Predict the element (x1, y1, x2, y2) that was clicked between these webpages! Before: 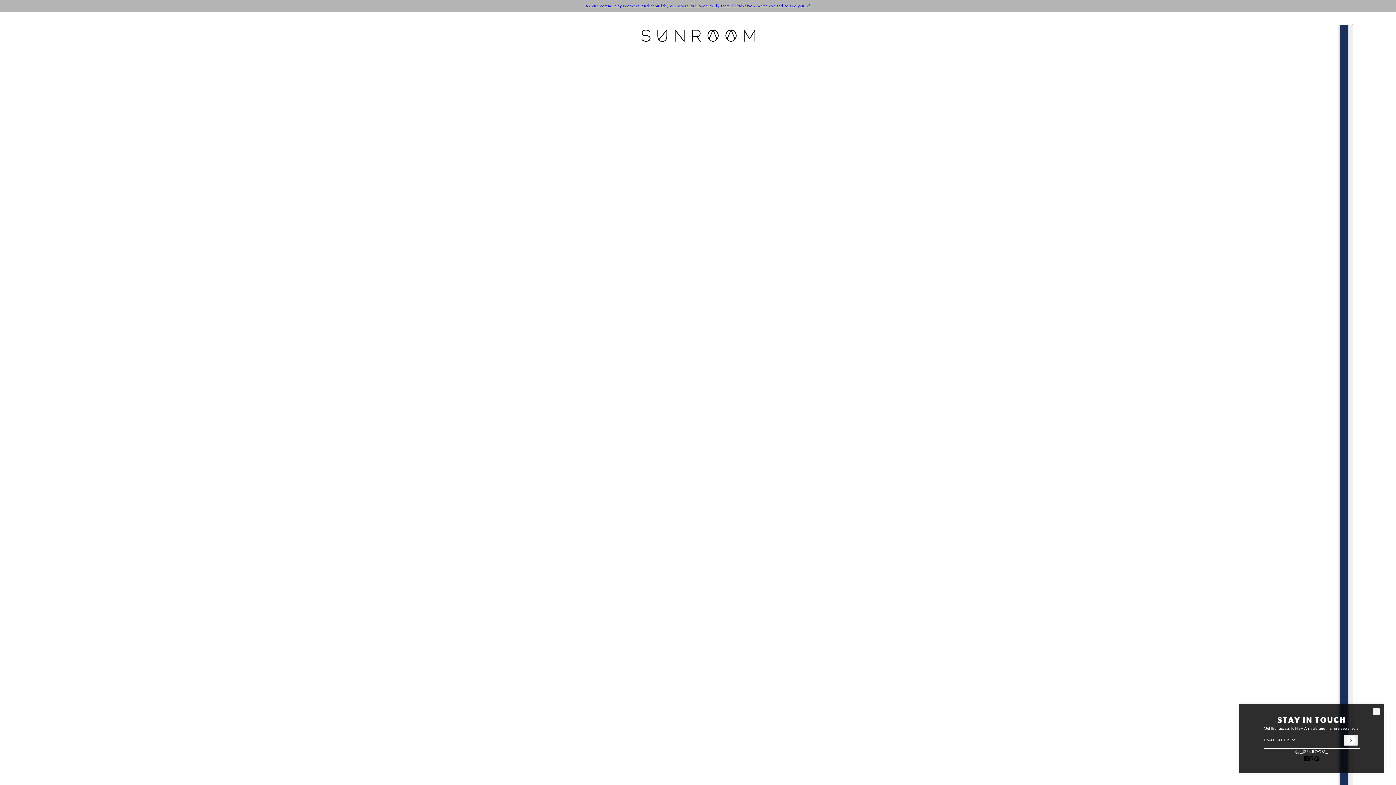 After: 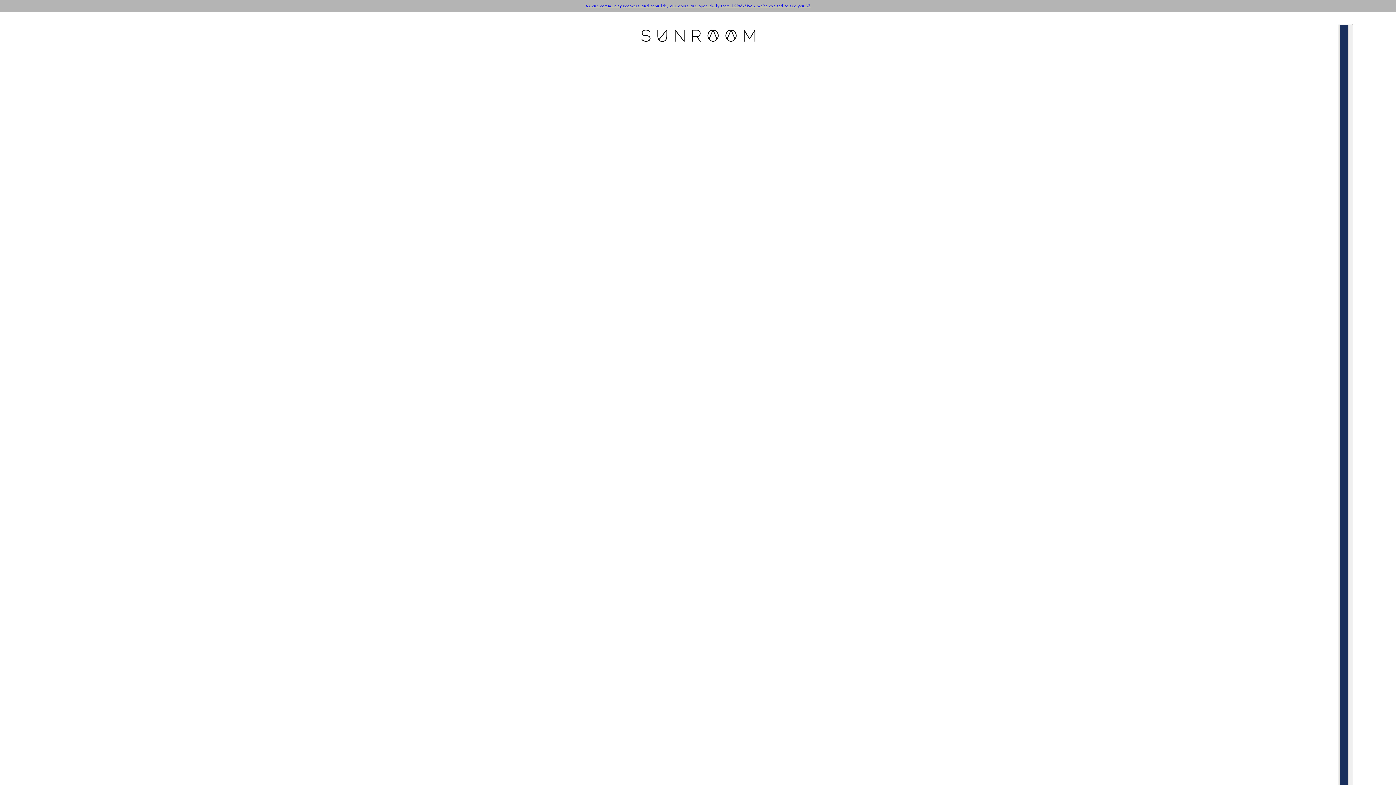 Action: label: As our community recovers and rebuilds, our doors are open daily from 12PM-5PM - we're excited to see you ♡ bbox: (585, 0, 810, 12)